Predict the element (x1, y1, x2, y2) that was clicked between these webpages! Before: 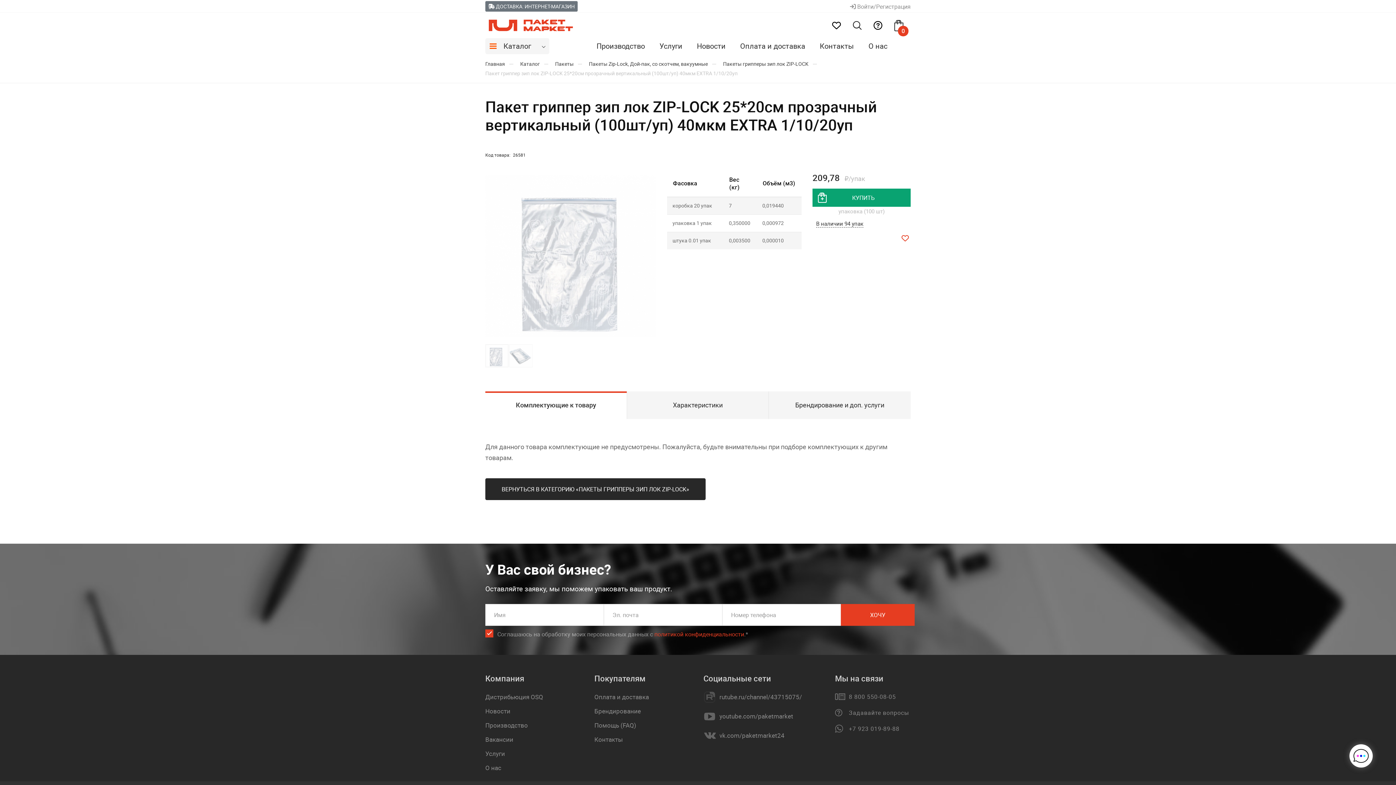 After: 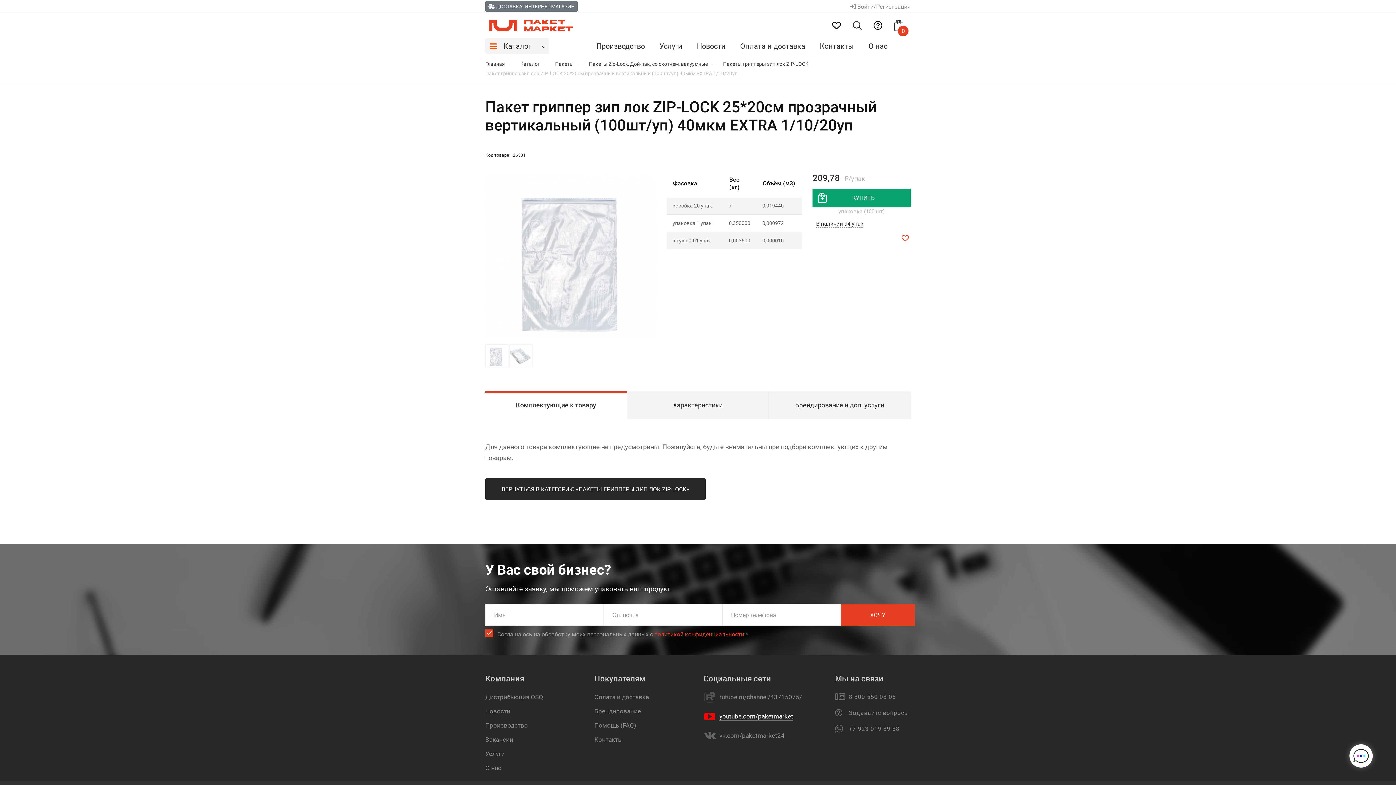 Action: label: youtube.com/paketmarket bbox: (719, 712, 793, 721)